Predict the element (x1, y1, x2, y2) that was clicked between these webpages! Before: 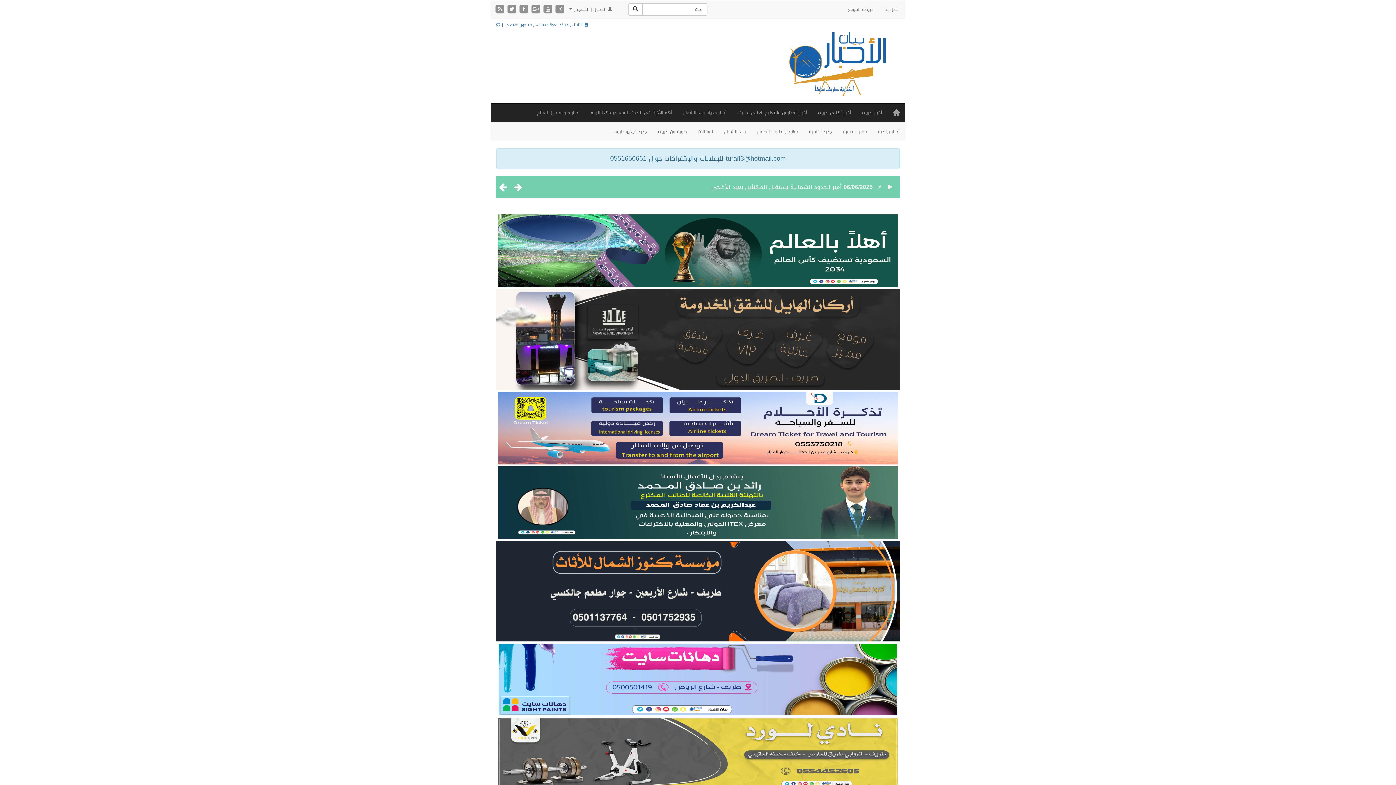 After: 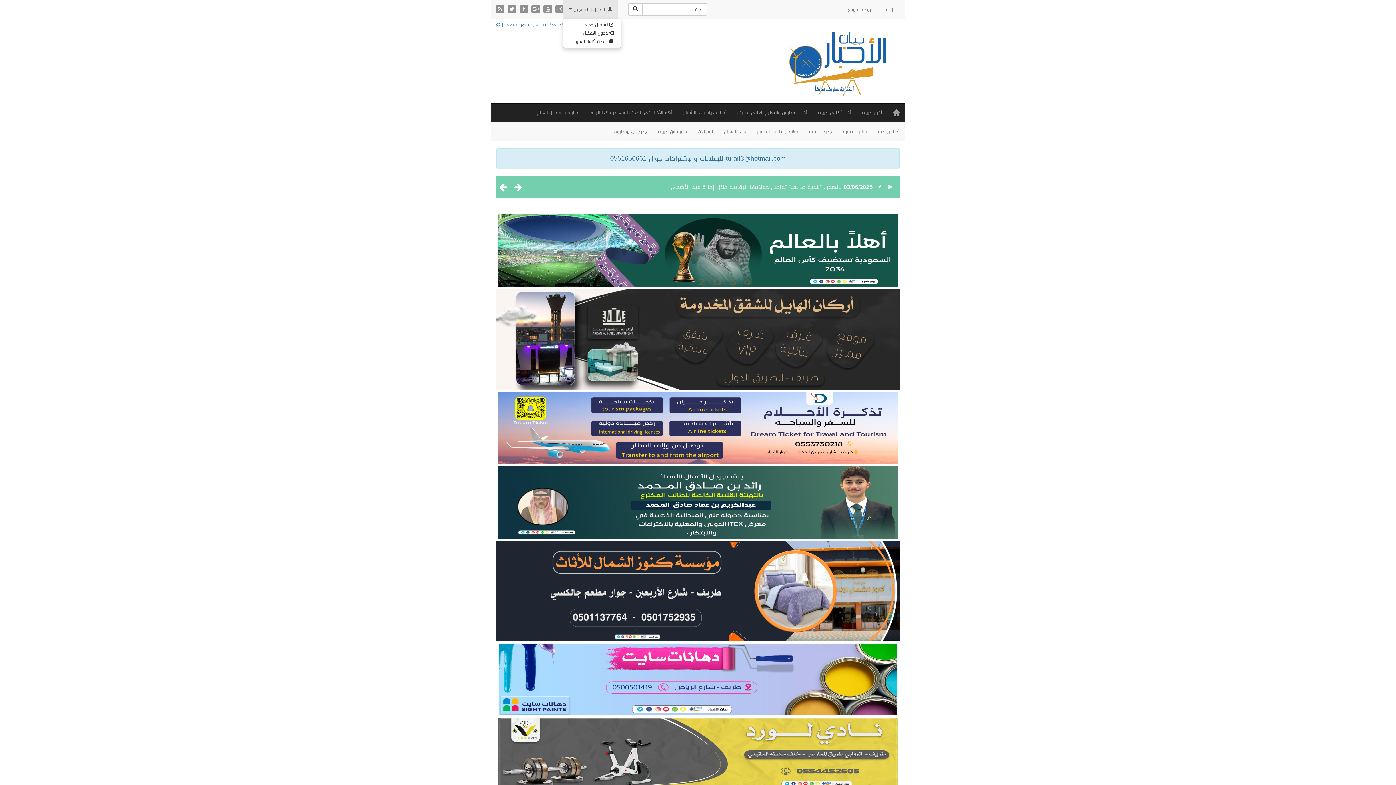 Action: label:  الدخول | التسجيل  bbox: (563, 0, 617, 18)